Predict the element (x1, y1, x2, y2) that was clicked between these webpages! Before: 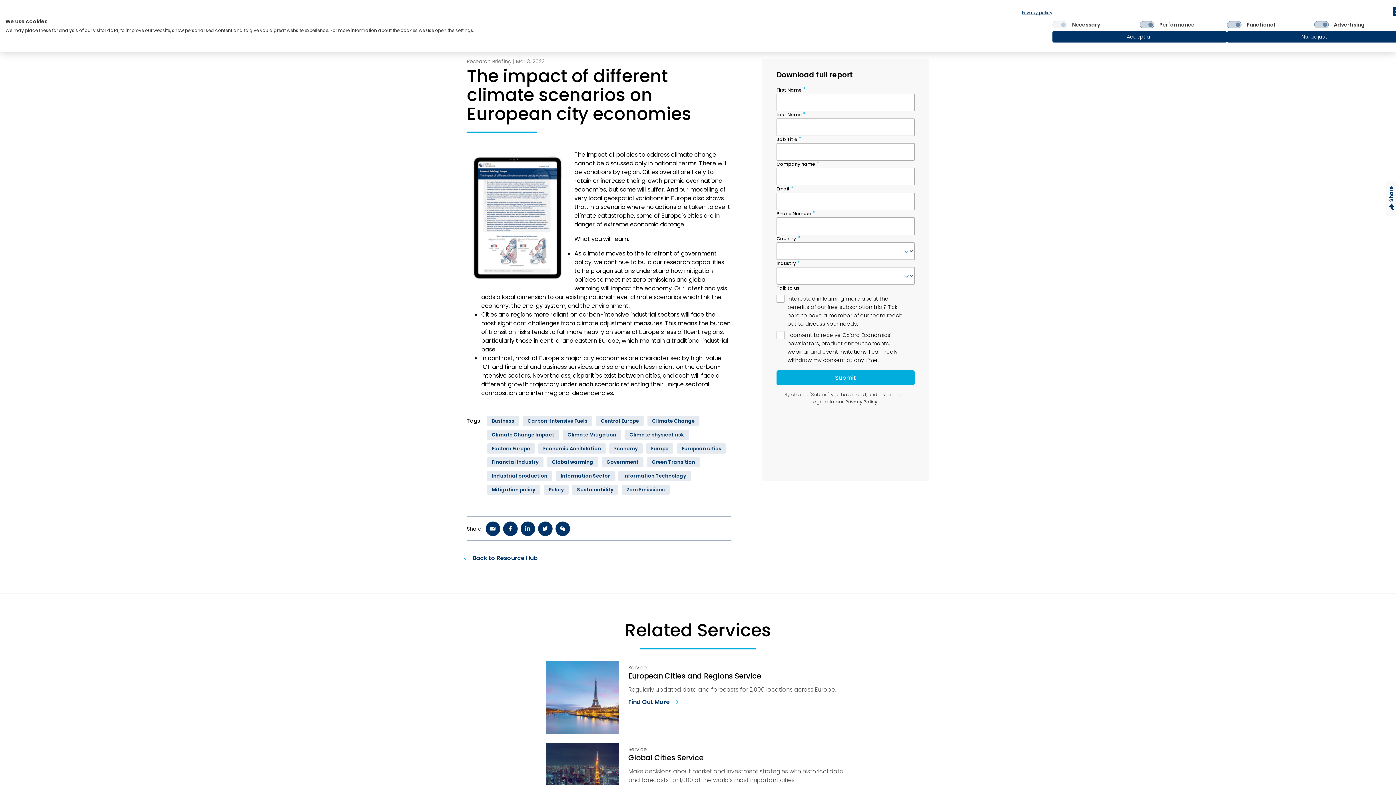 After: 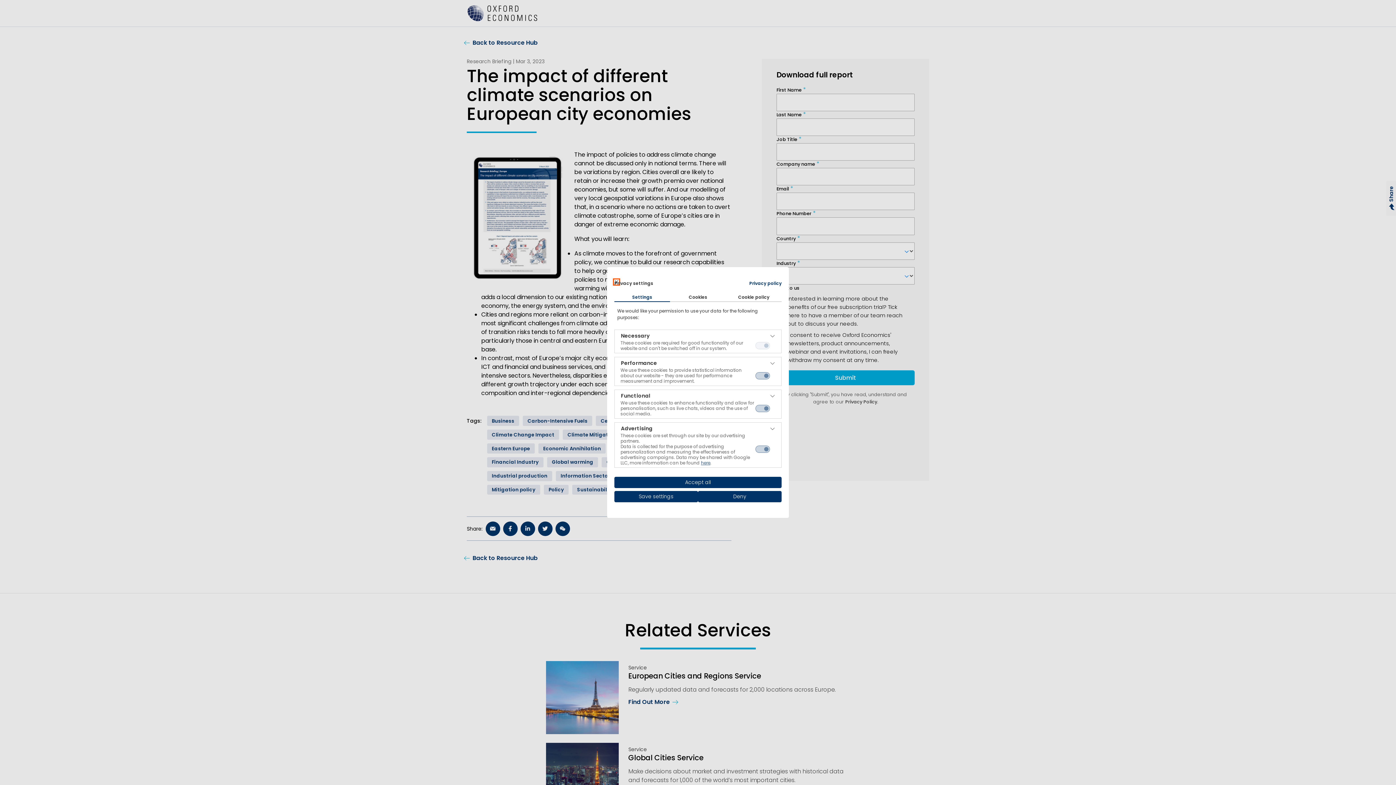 Action: bbox: (1227, 31, 1401, 42) label: Adjust cookie preferences